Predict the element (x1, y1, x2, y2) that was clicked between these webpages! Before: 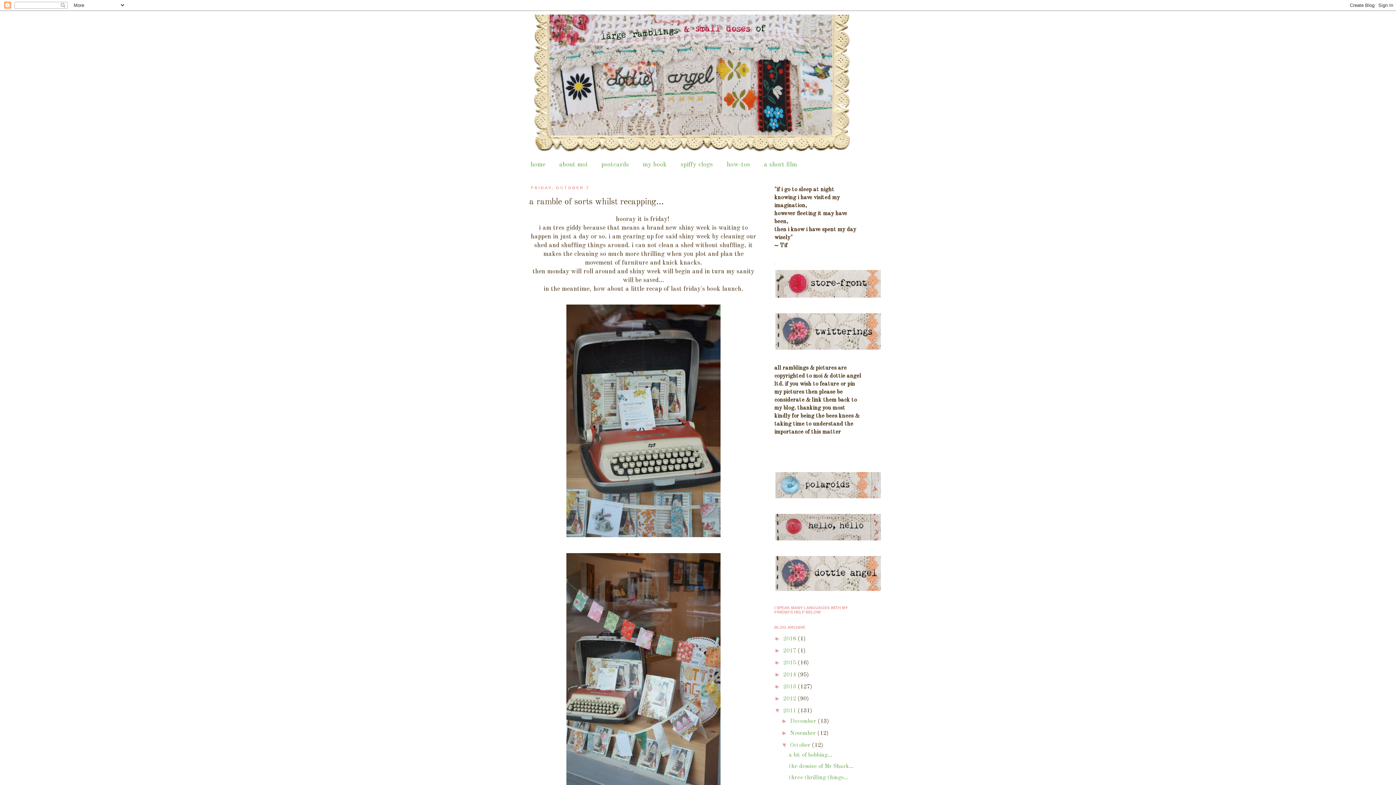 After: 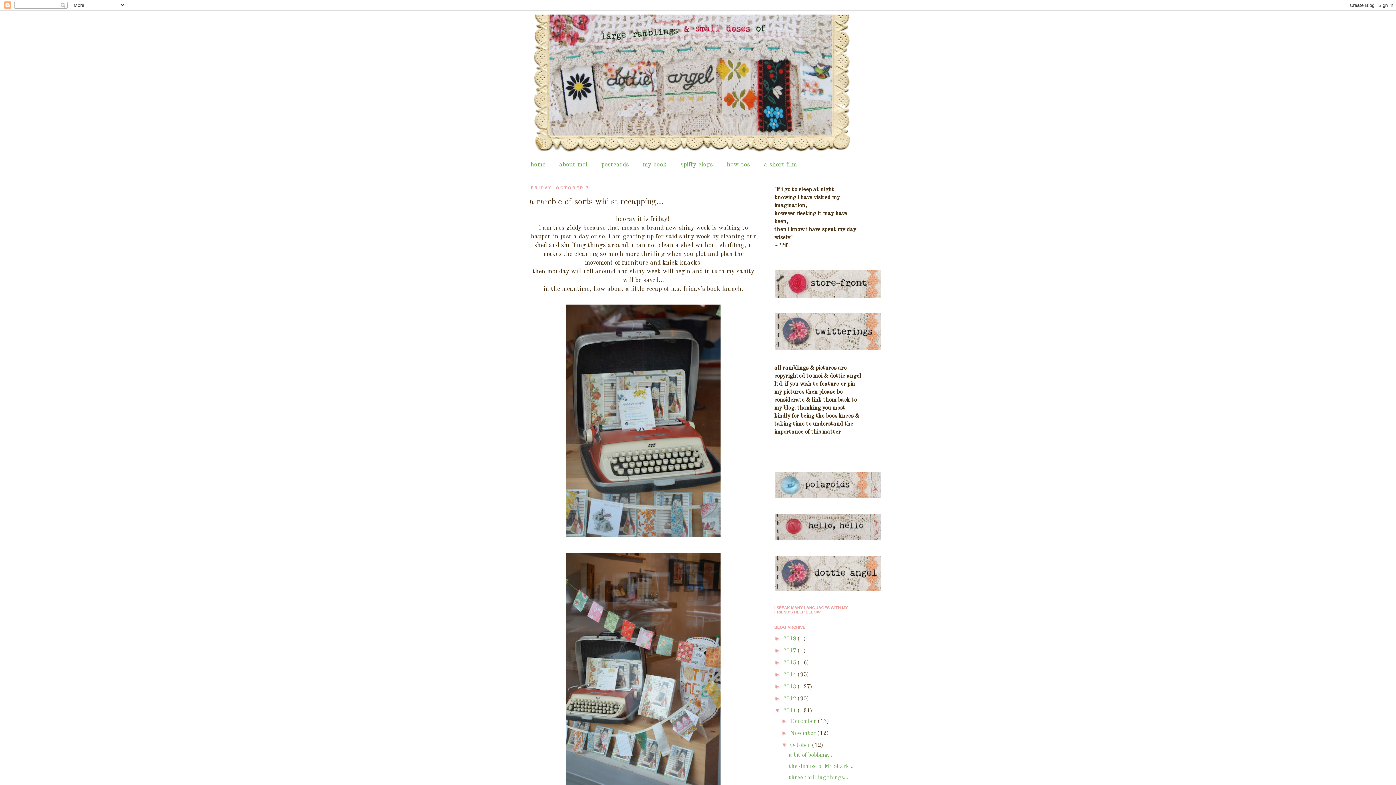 Action: bbox: (774, 537, 882, 543)